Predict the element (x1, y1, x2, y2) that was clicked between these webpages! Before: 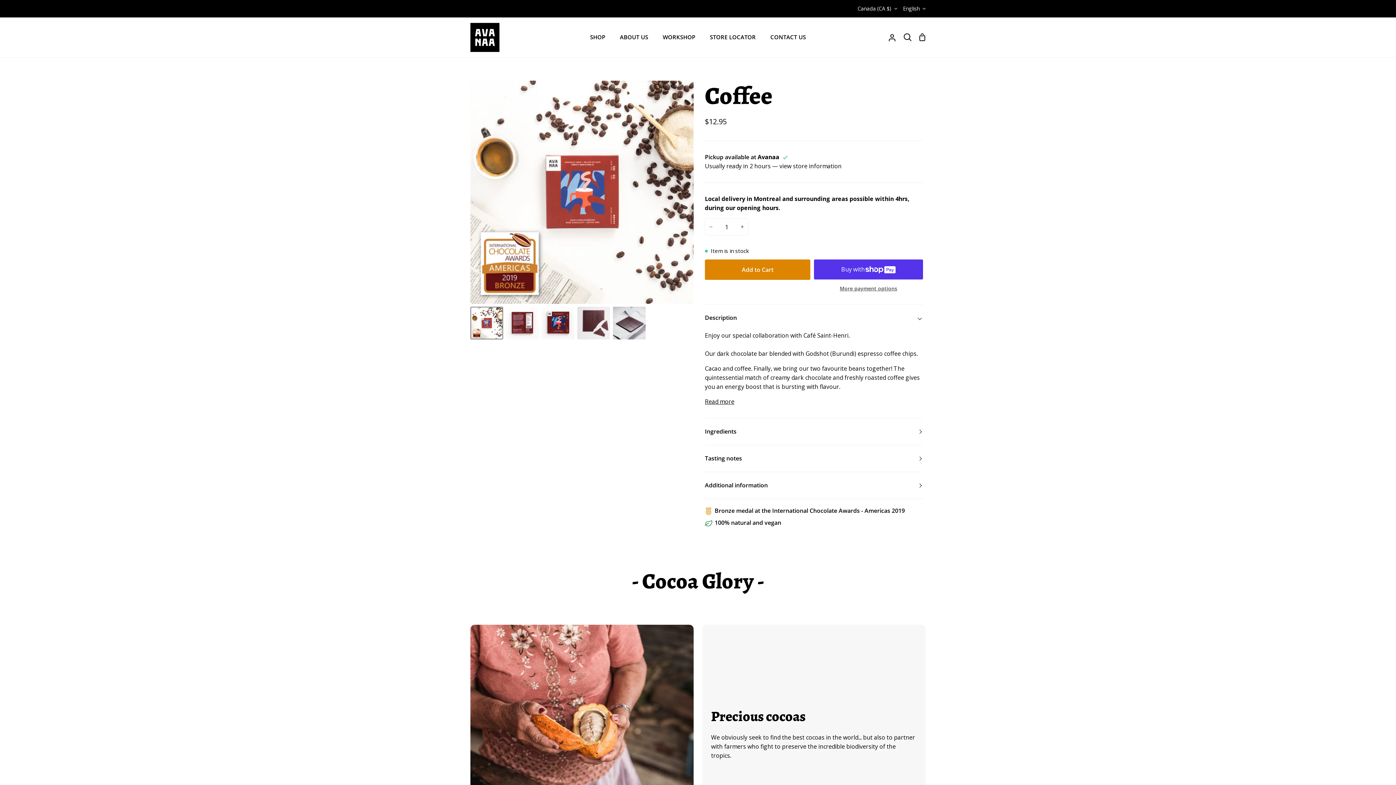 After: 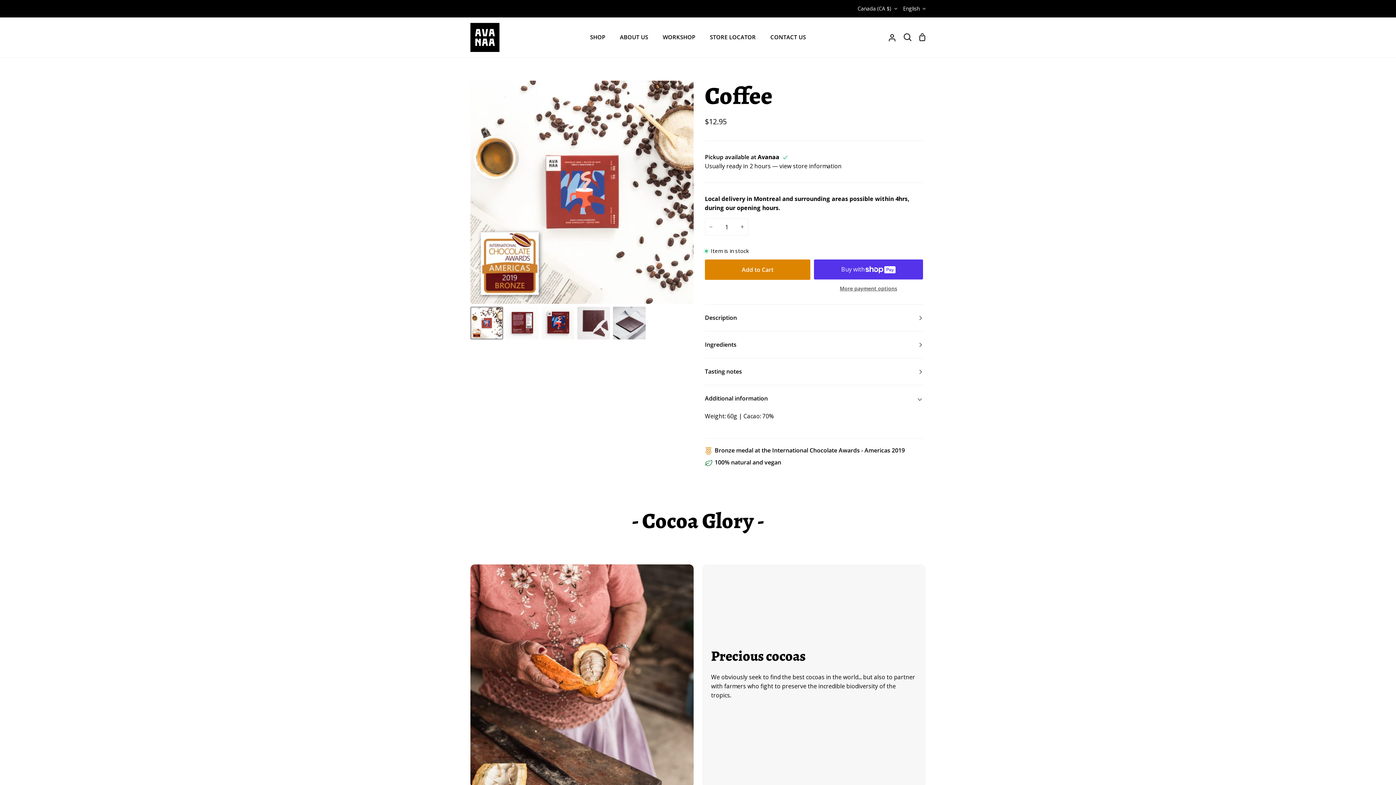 Action: label: Additional information bbox: (705, 472, 923, 498)